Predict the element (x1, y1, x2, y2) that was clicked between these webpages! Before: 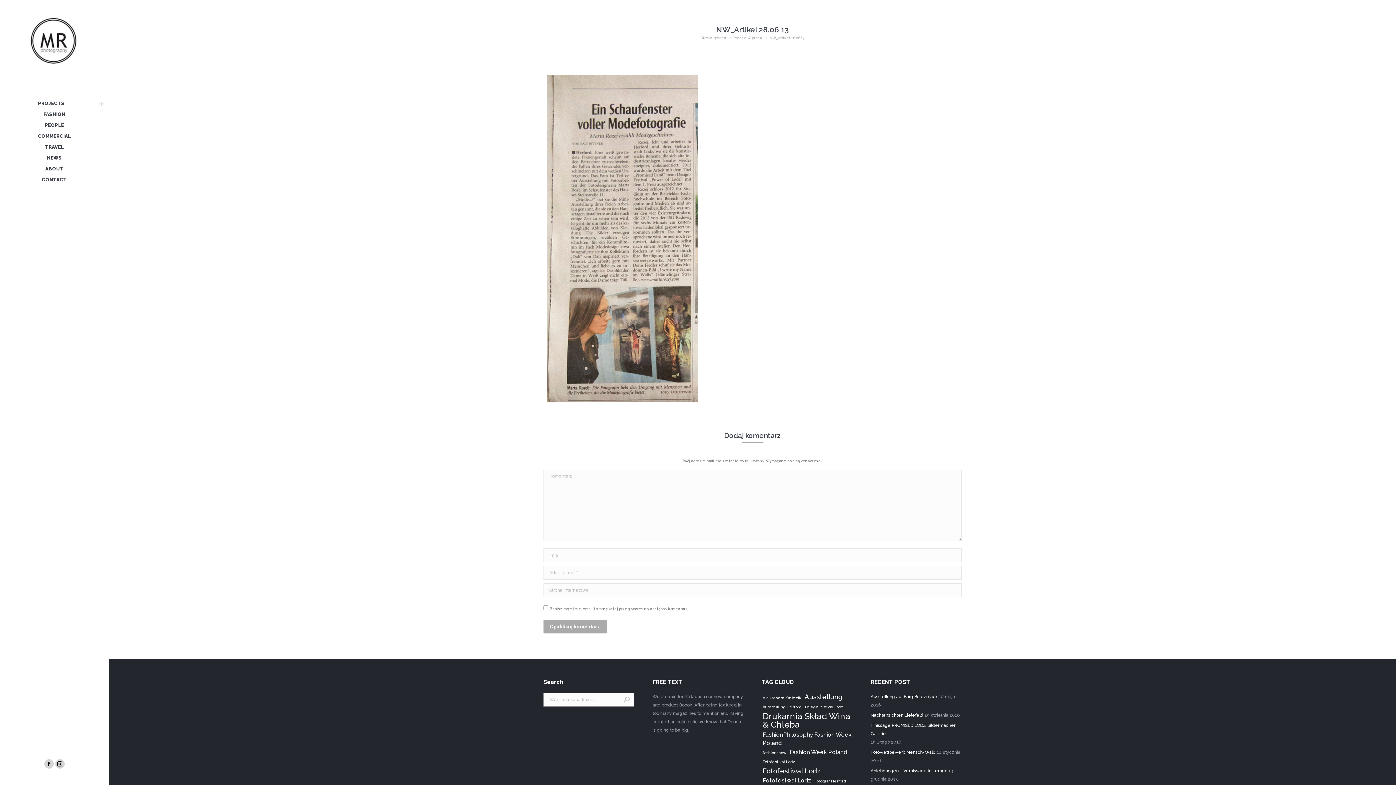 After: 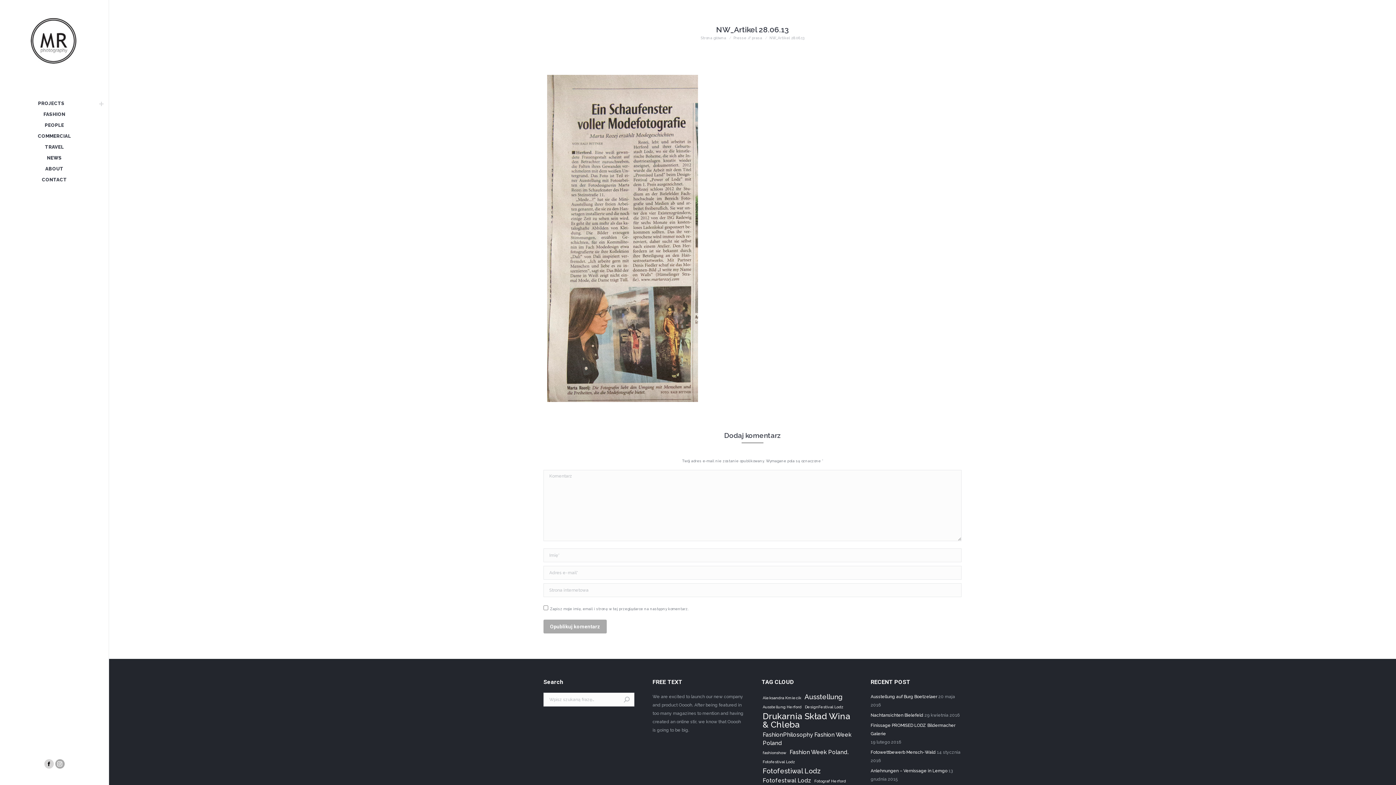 Action: label: Instagram page opens in new window bbox: (55, 759, 64, 769)